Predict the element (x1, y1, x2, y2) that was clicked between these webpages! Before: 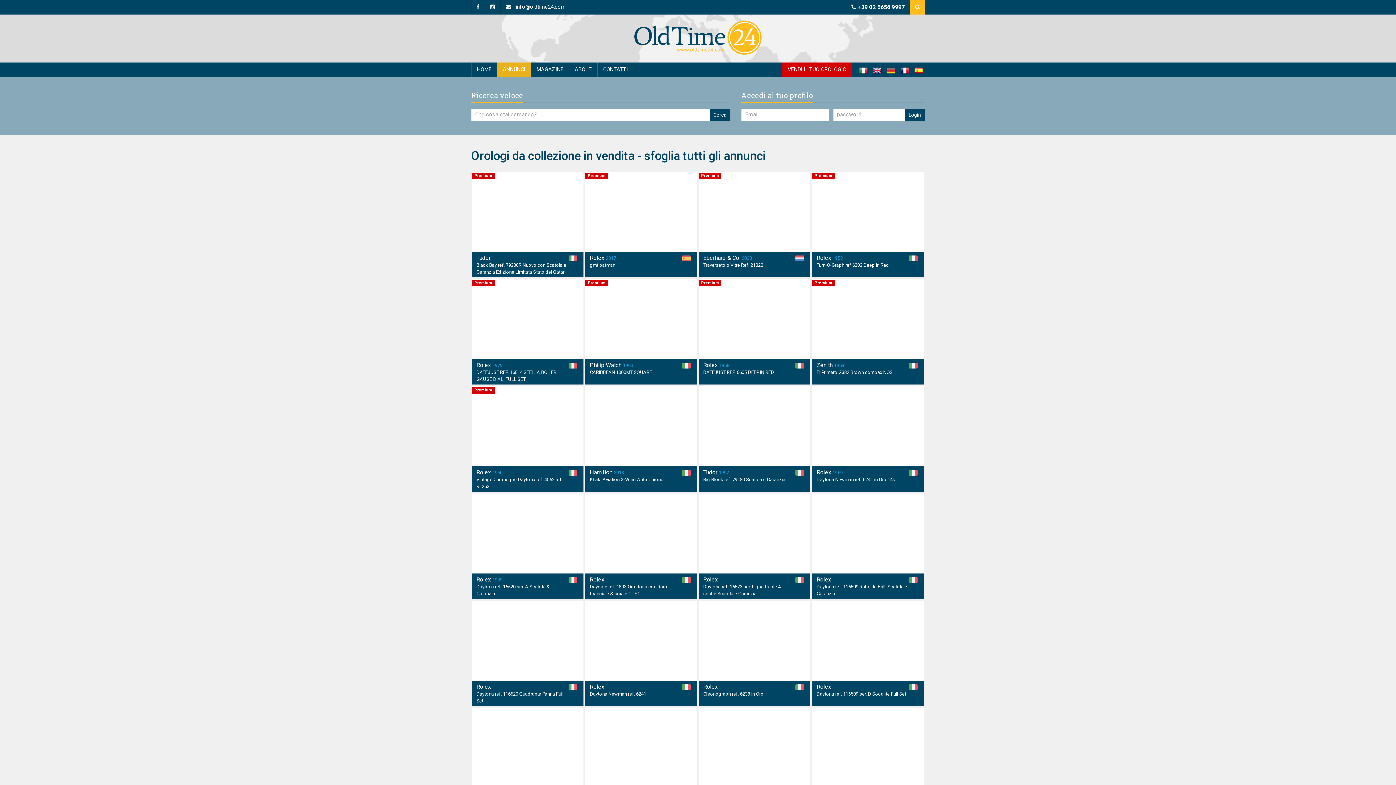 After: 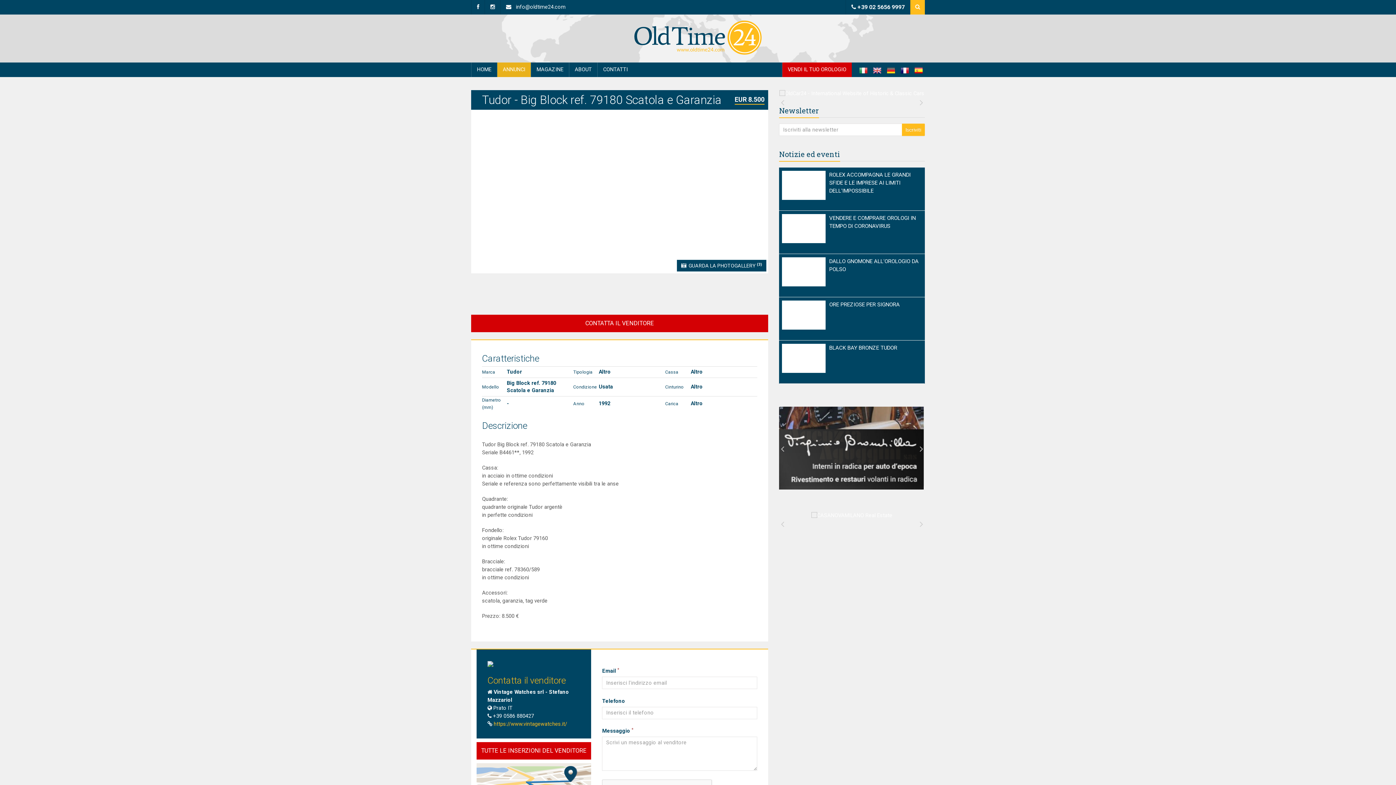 Action: bbox: (699, 386, 810, 491) label: EUR 8.500
Tudor 1992
Big Block ref. 79180 Scatola e Garanzia